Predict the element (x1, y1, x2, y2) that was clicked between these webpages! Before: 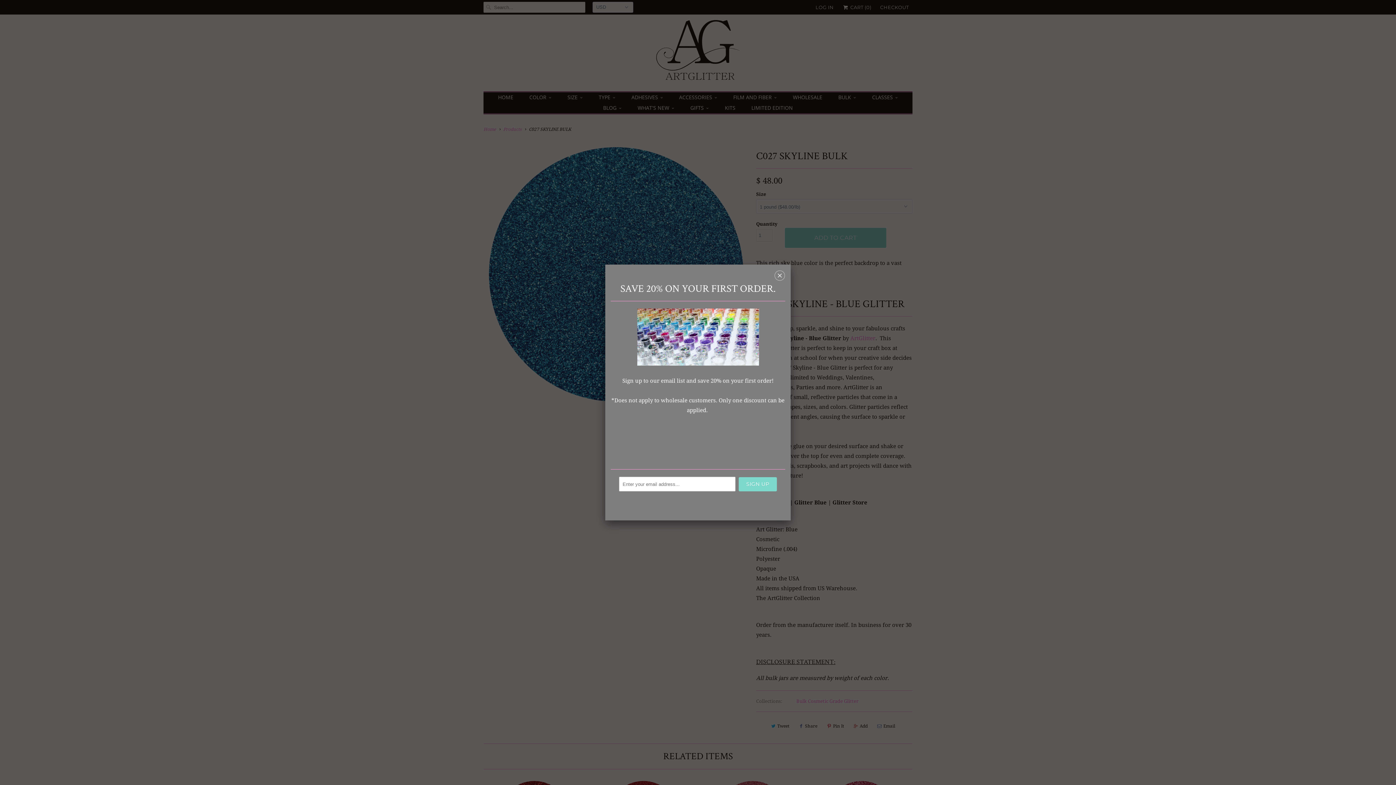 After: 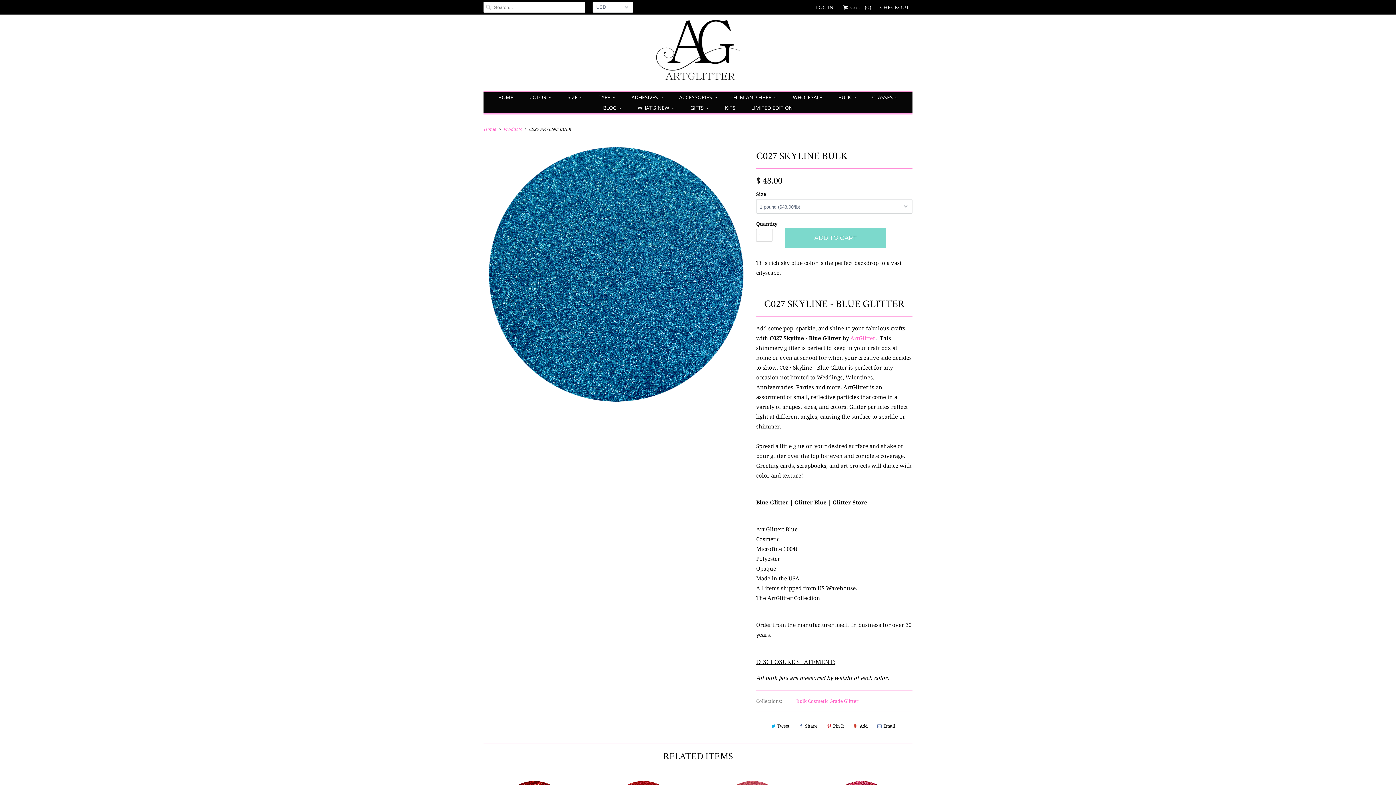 Action: bbox: (774, 272, 785, 281) label: ␡